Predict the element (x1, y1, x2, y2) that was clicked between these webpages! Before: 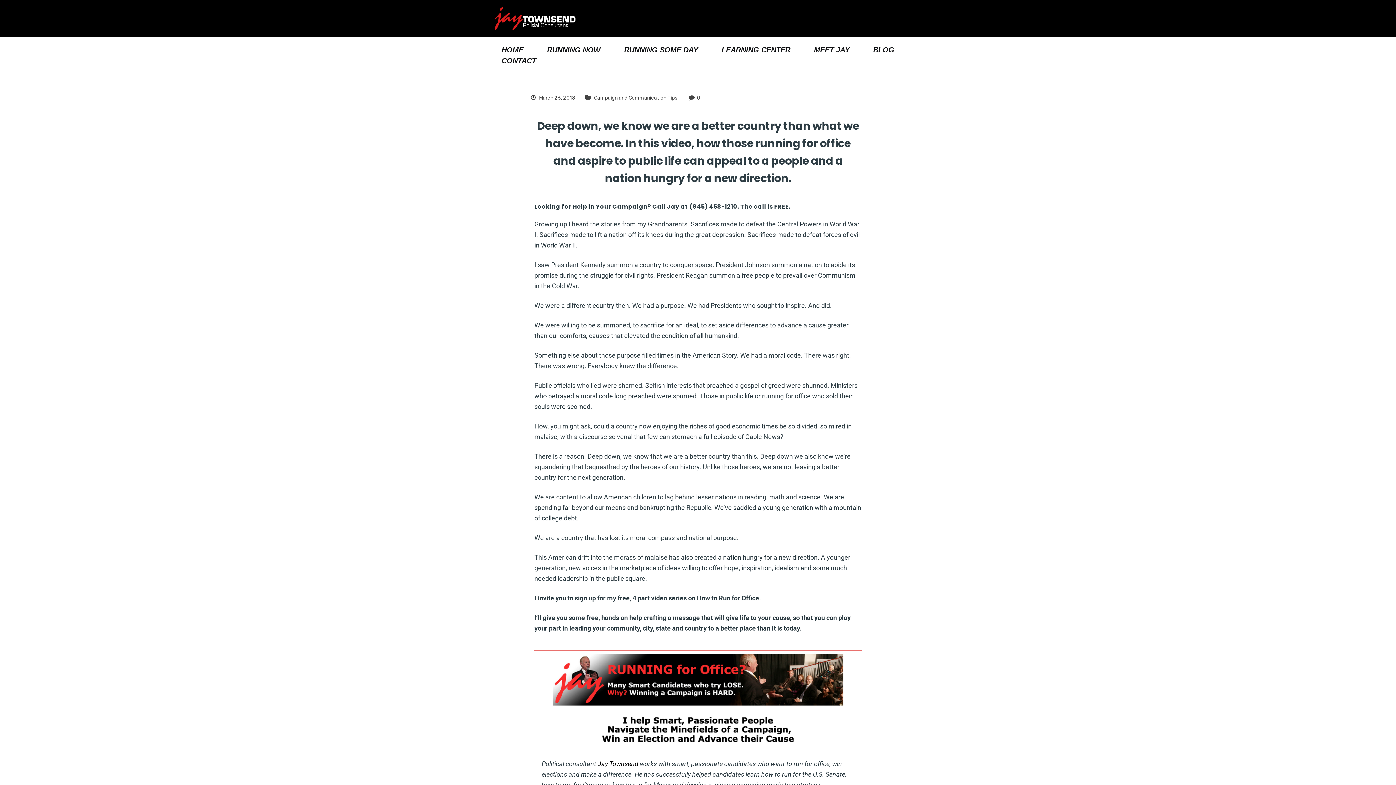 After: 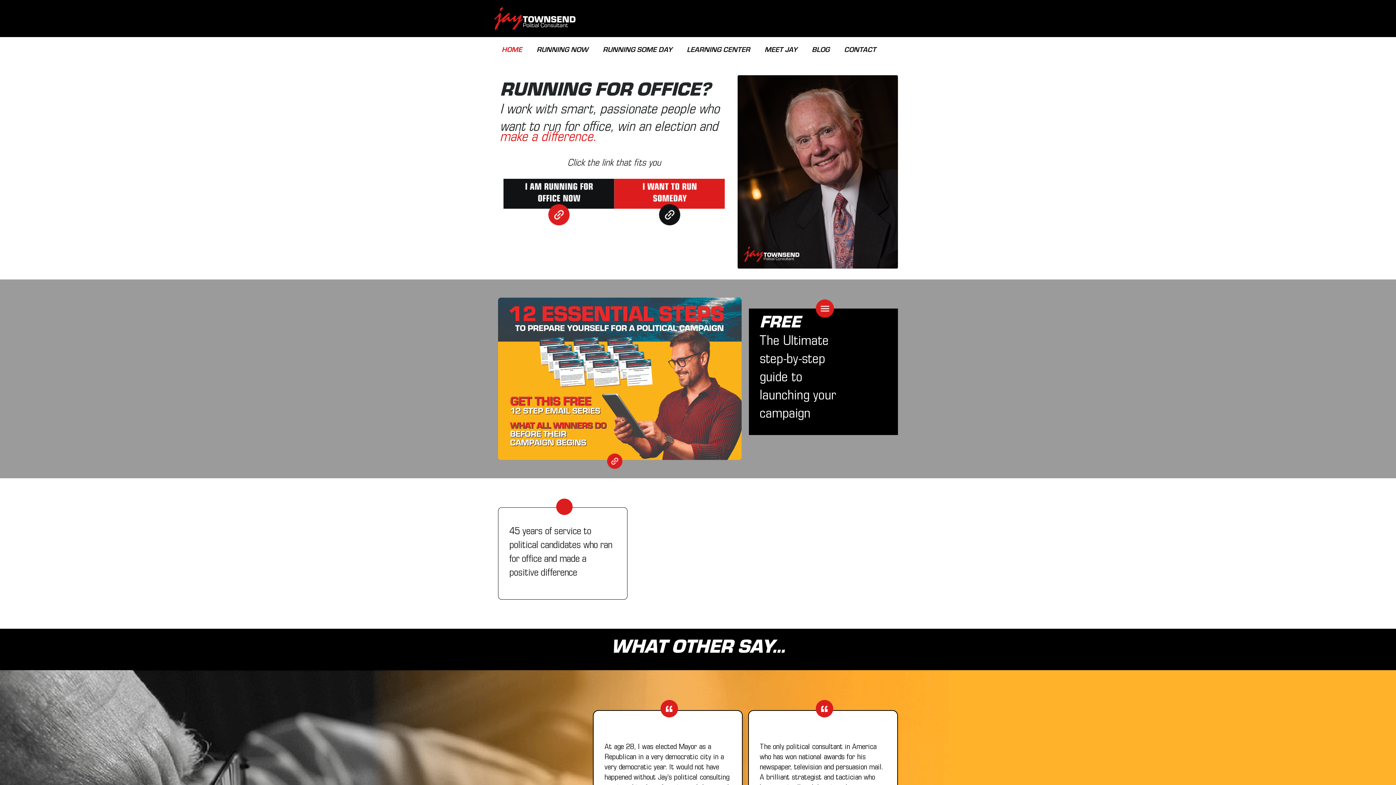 Action: label: Jay Townsend bbox: (597, 758, 638, 769)